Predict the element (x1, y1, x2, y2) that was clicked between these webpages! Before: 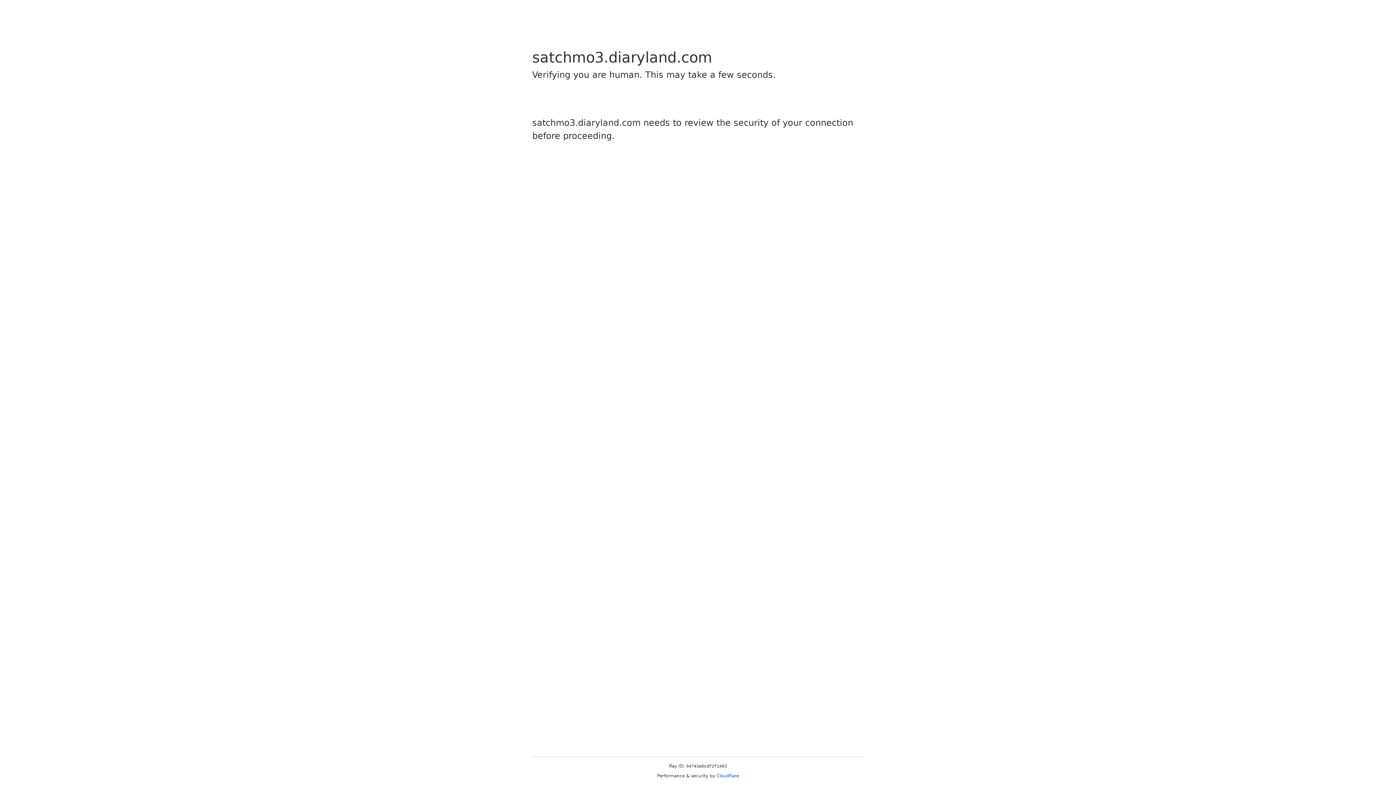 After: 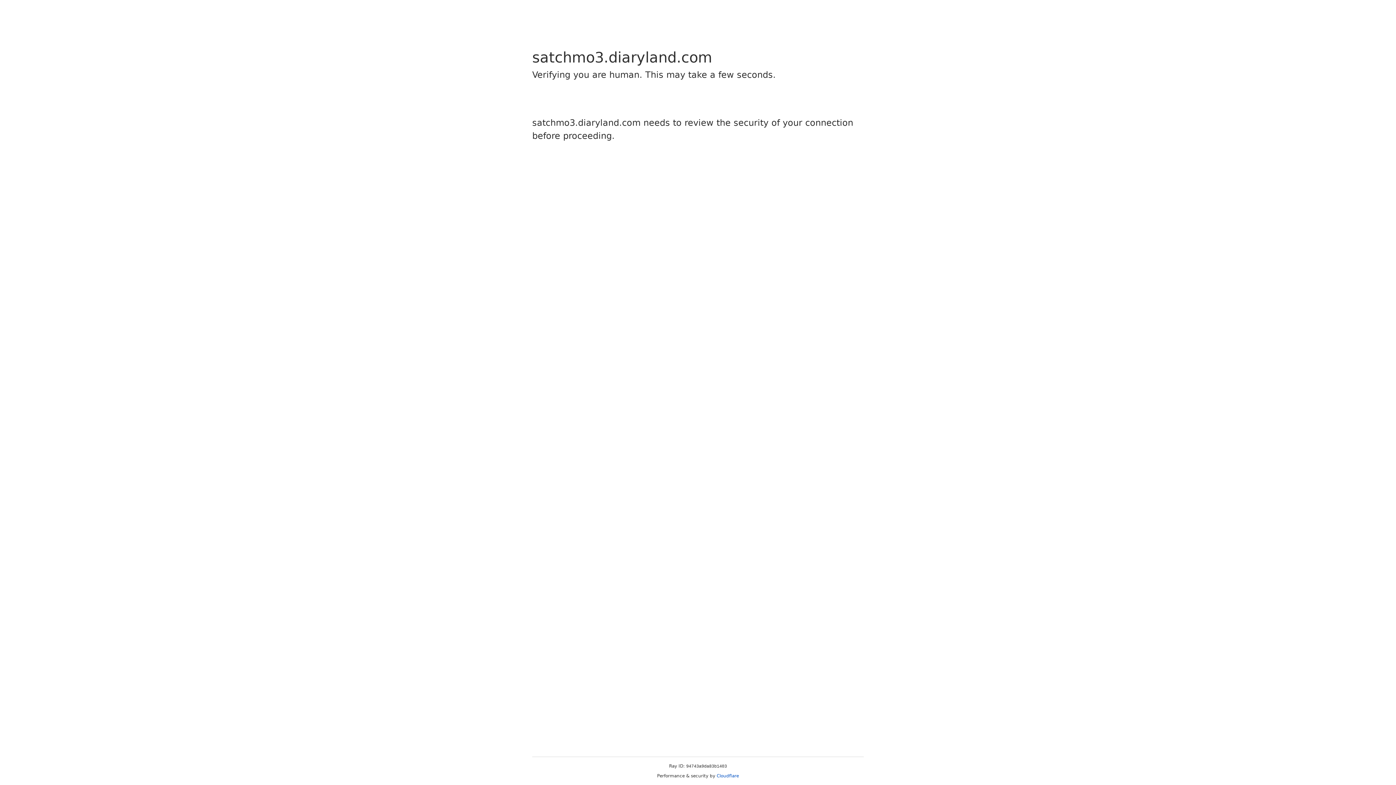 Action: label: Cloudflare bbox: (716, 773, 739, 778)